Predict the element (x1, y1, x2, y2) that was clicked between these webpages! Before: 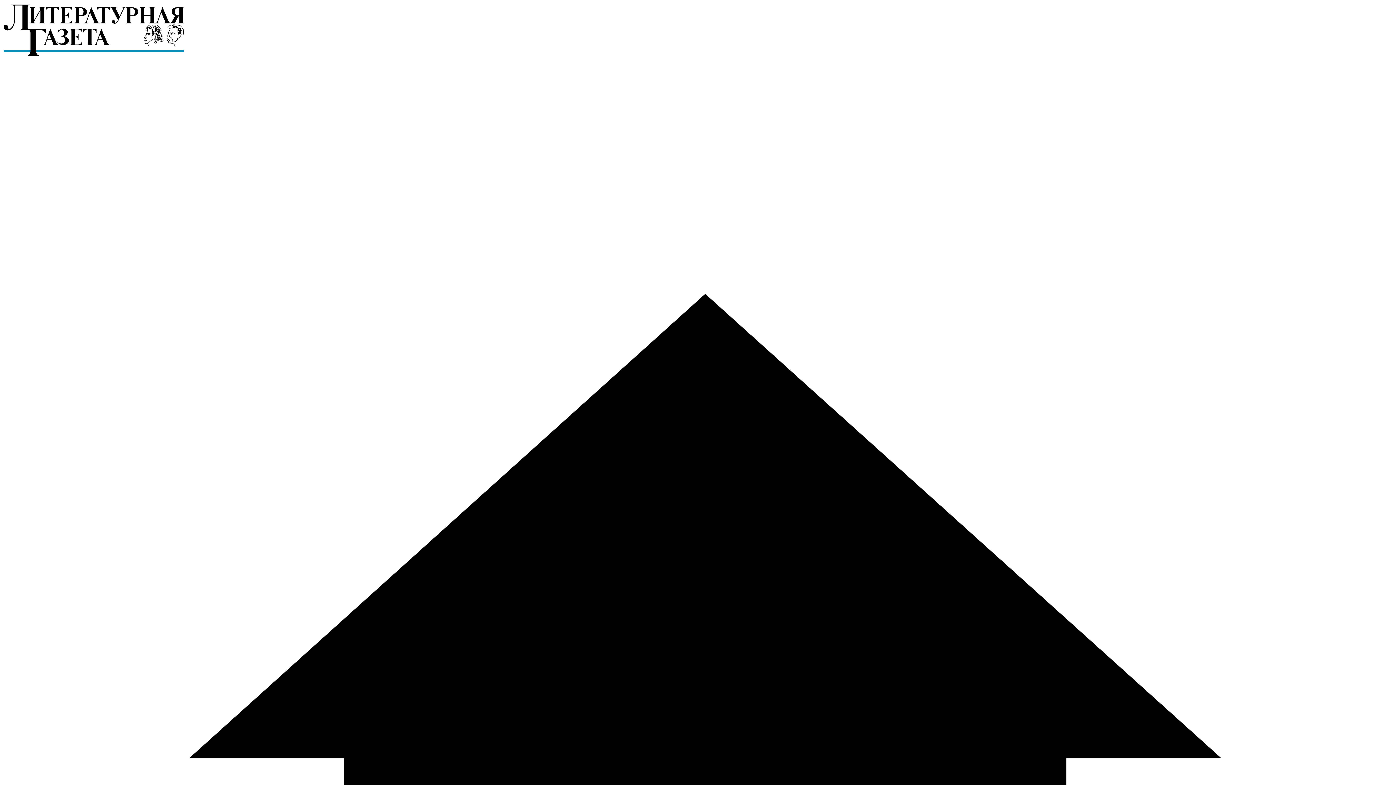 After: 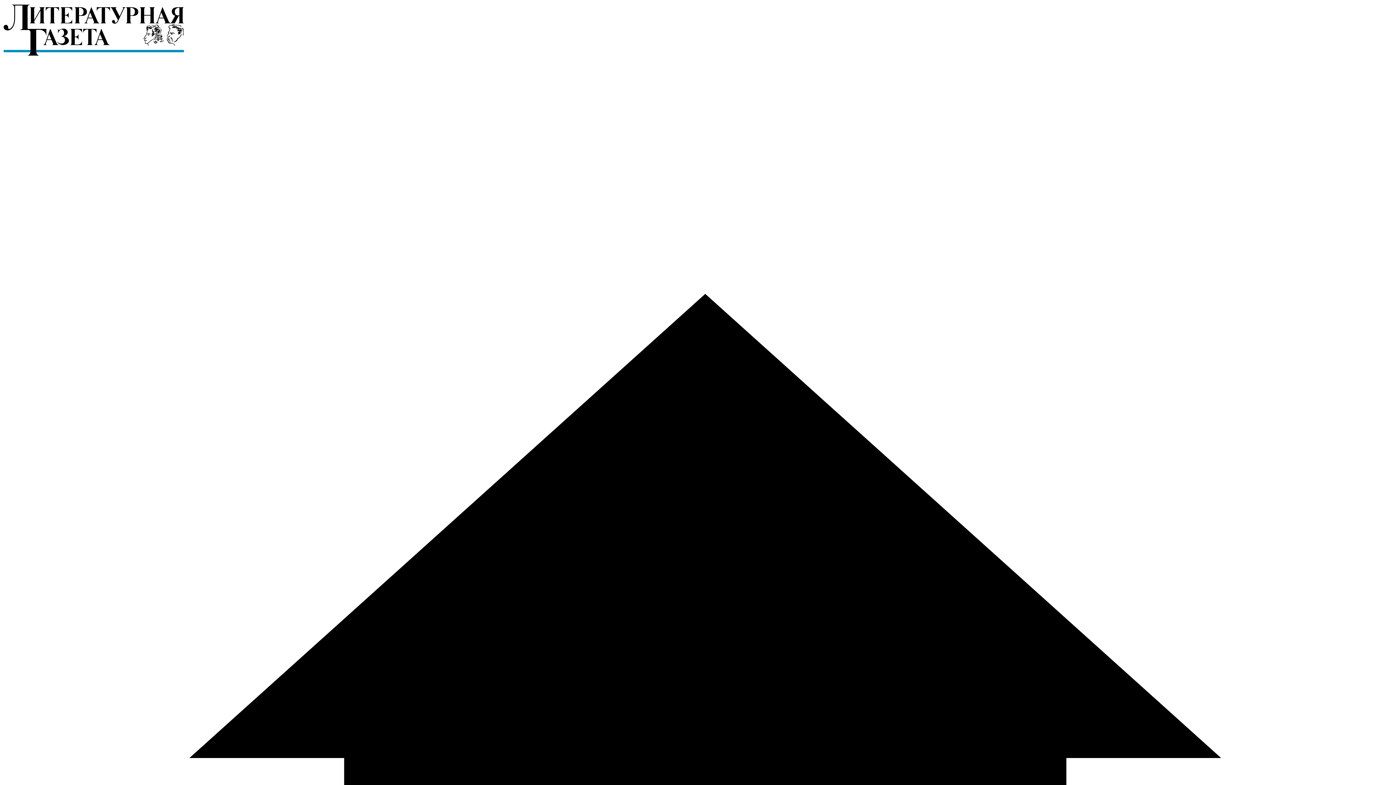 Action: bbox: (2, 52, 184, 58)